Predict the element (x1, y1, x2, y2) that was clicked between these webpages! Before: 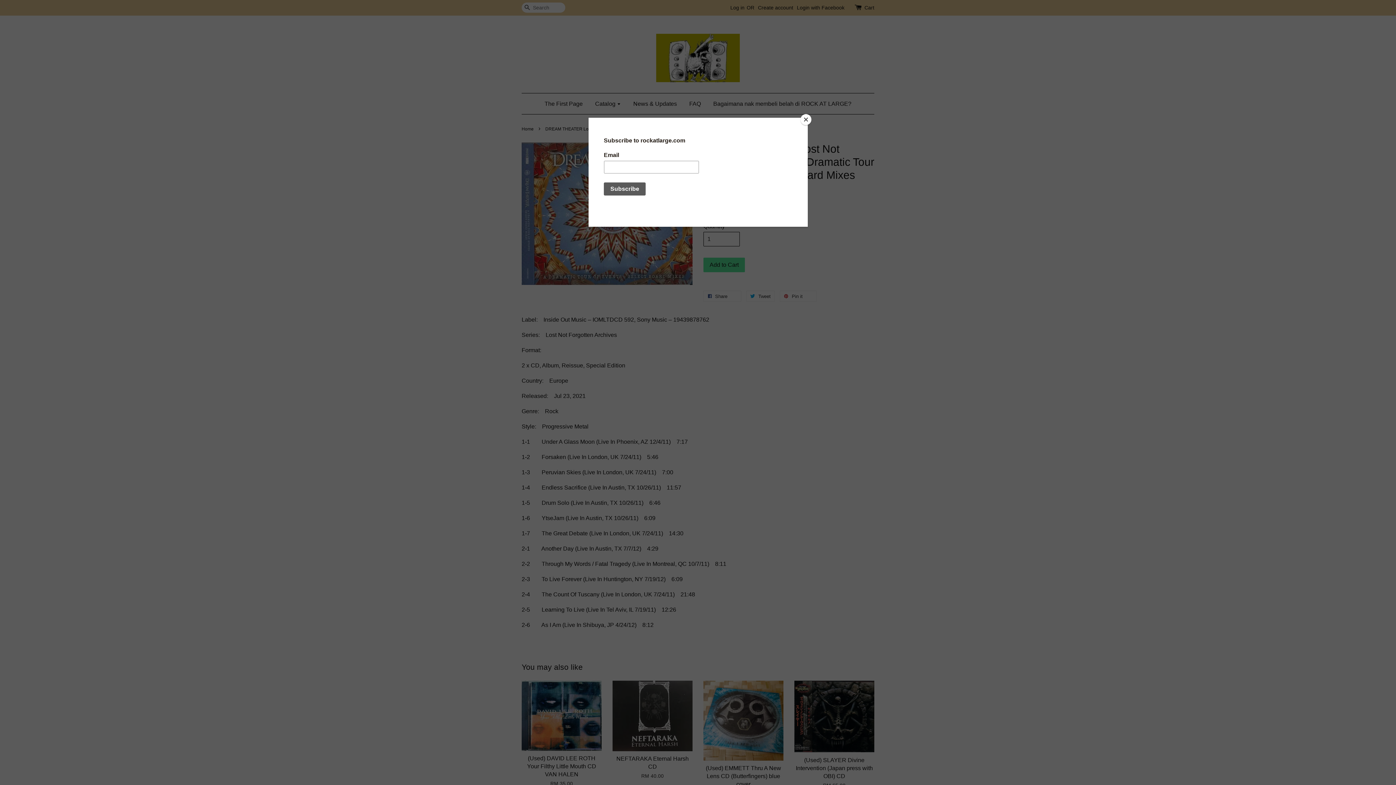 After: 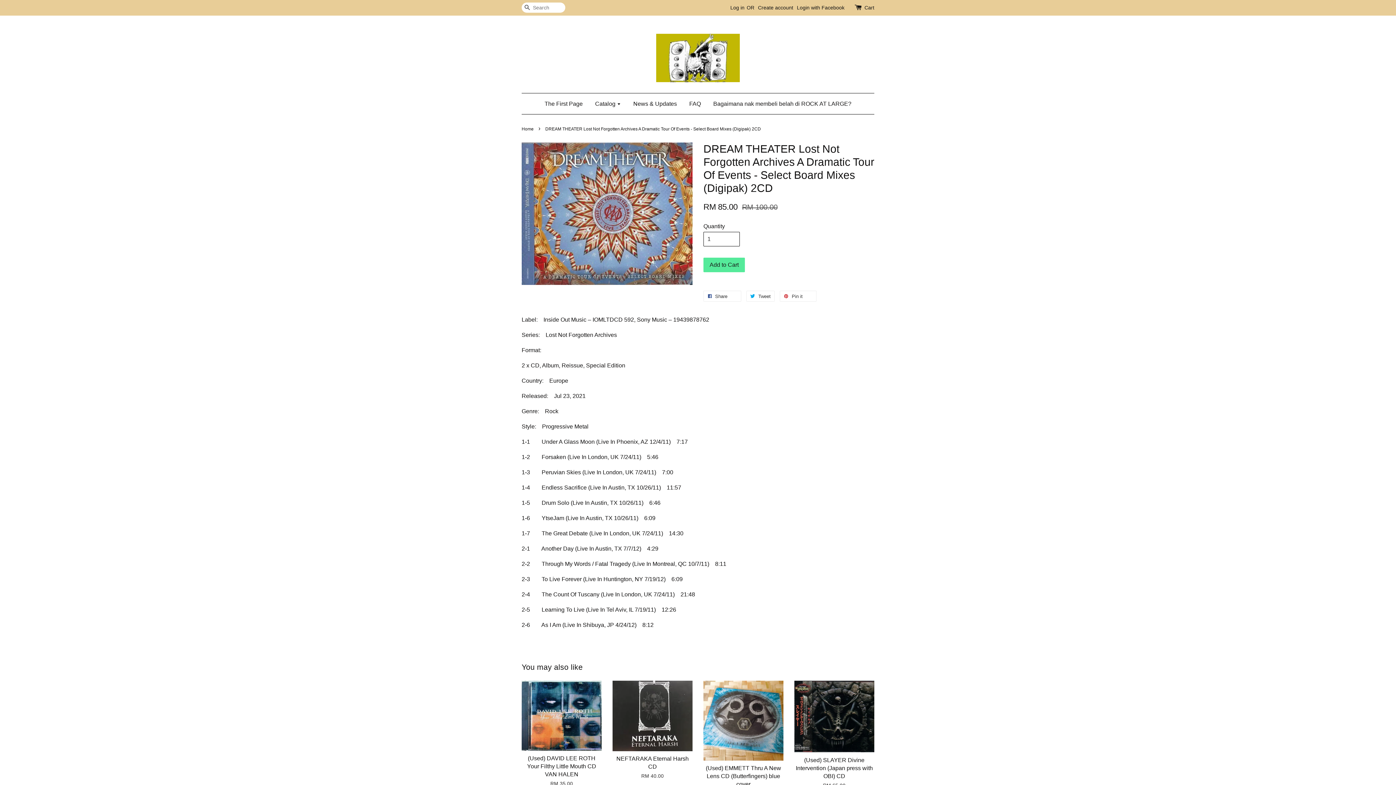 Action: bbox: (800, 114, 811, 125) label: Close